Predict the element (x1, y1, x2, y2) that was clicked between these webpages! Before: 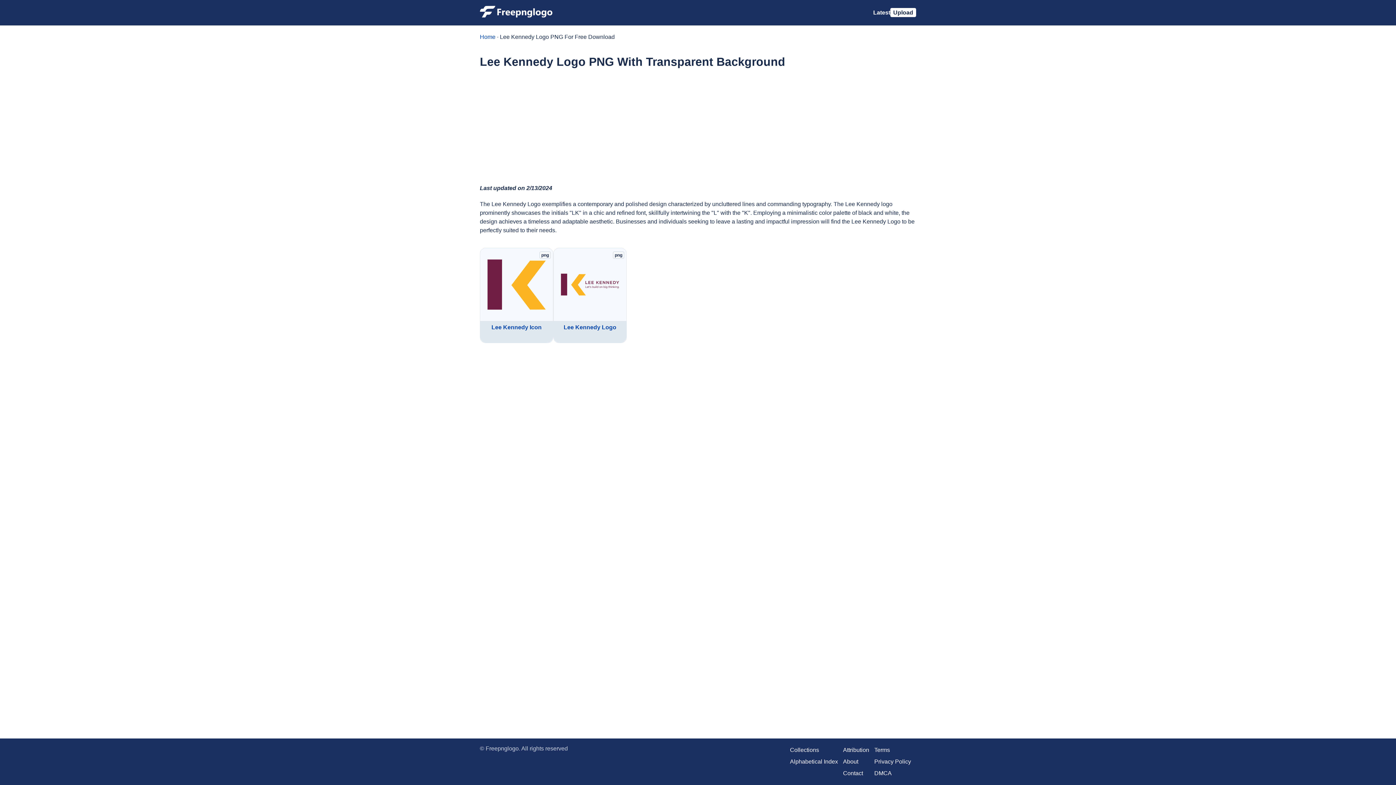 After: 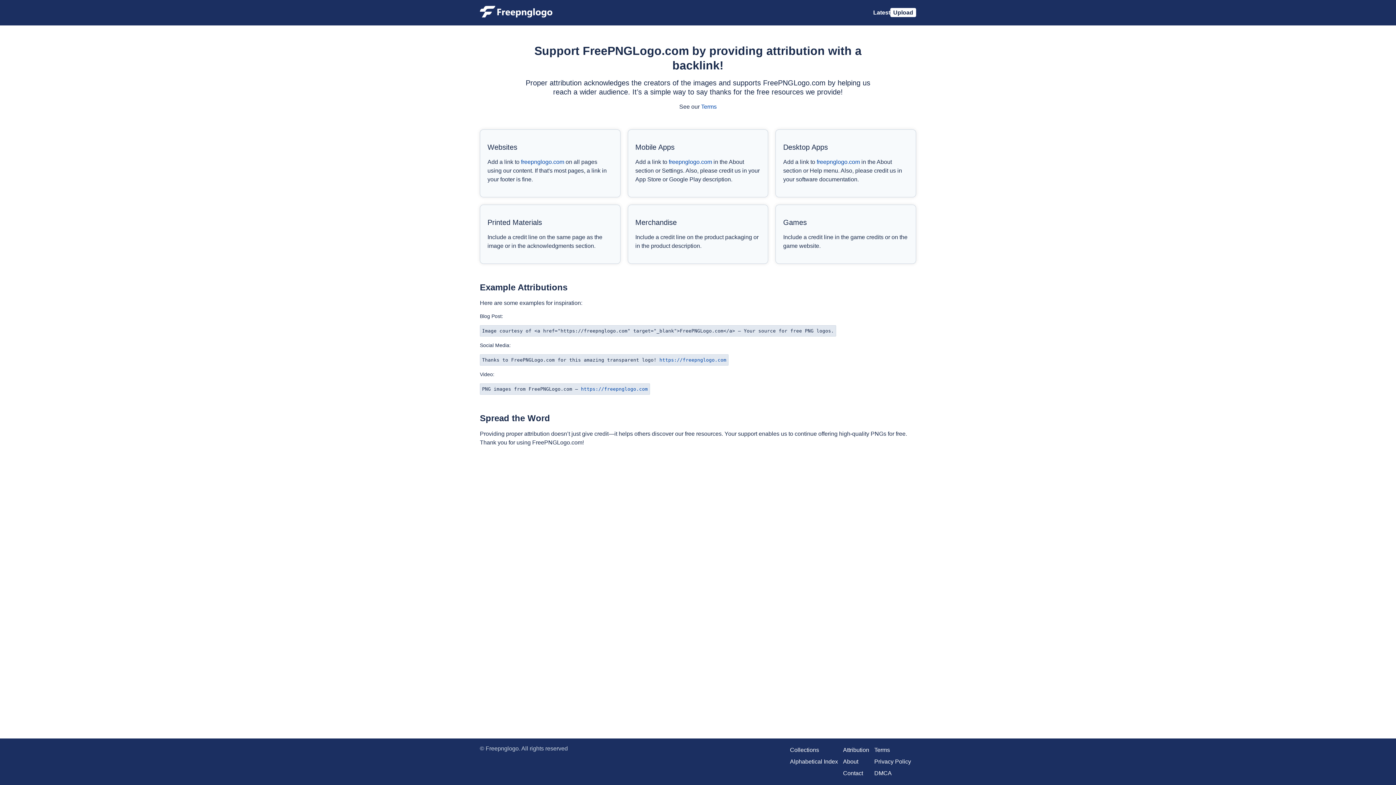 Action: bbox: (843, 747, 869, 753) label: Attribution